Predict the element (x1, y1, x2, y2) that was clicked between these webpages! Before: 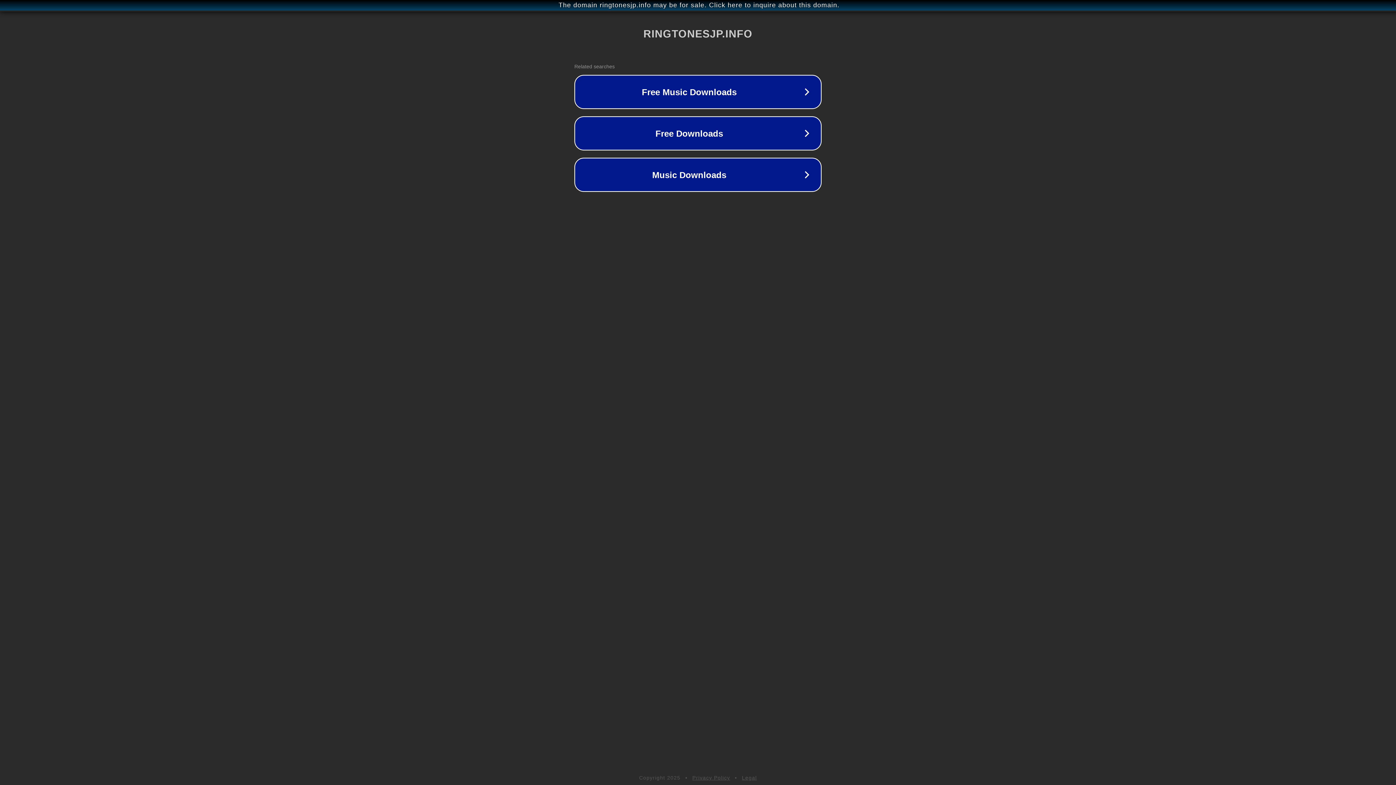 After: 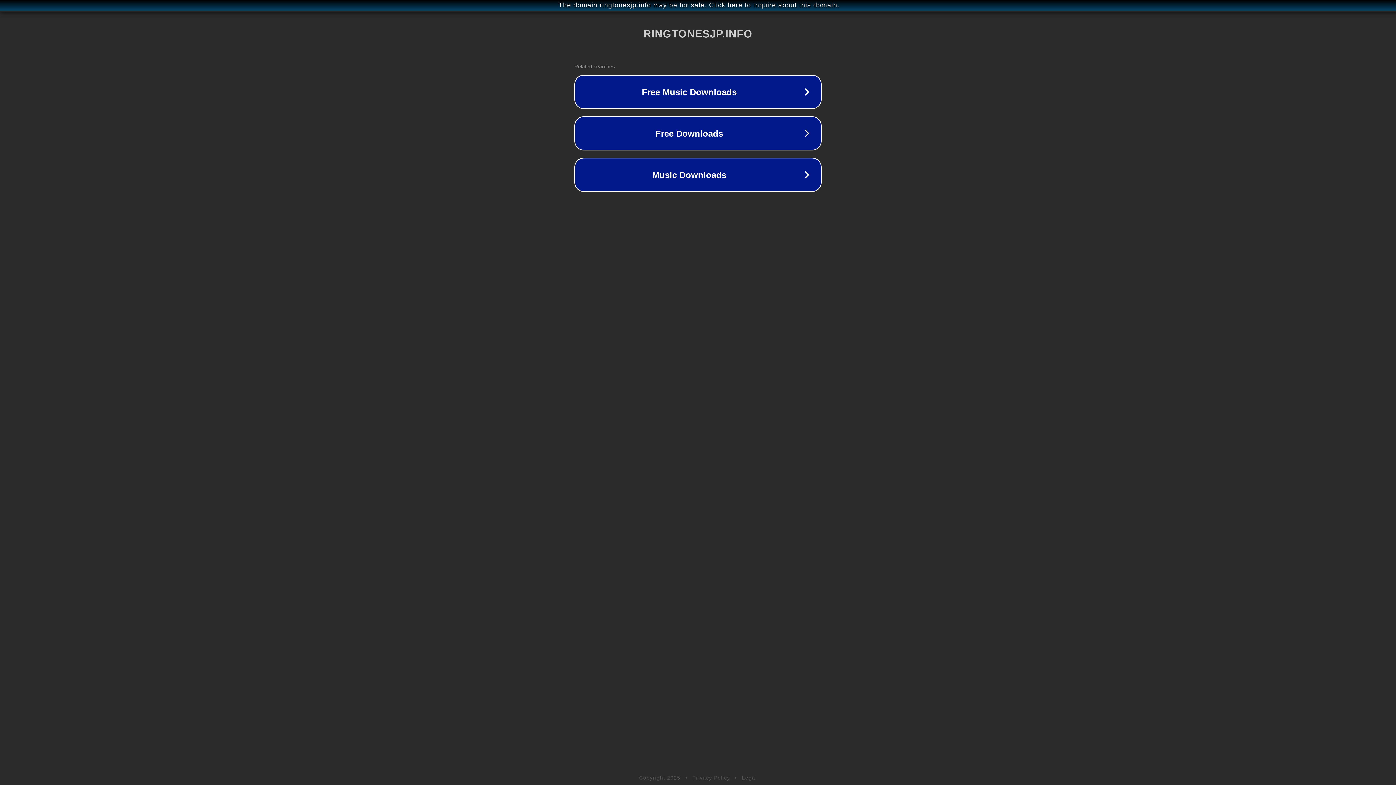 Action: bbox: (742, 775, 757, 781) label: Legal